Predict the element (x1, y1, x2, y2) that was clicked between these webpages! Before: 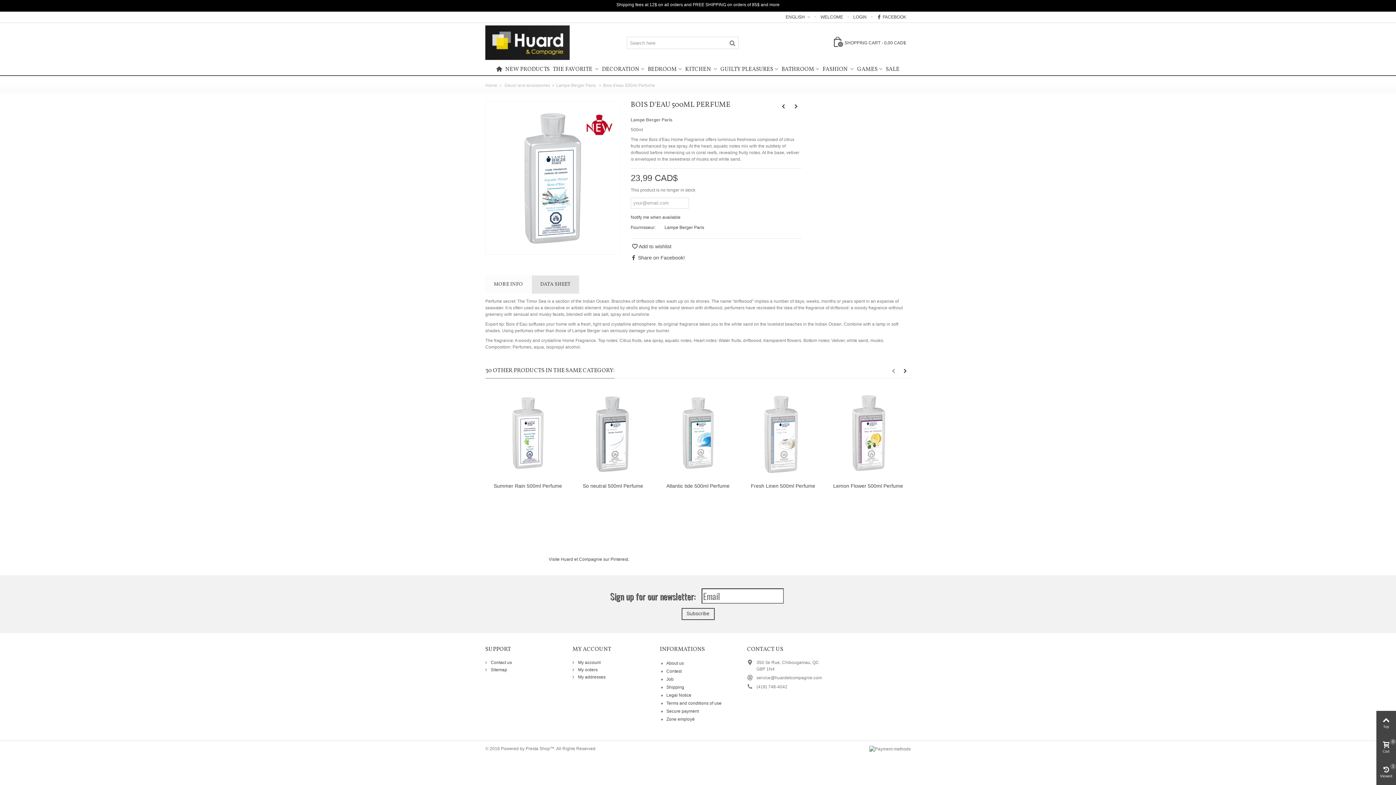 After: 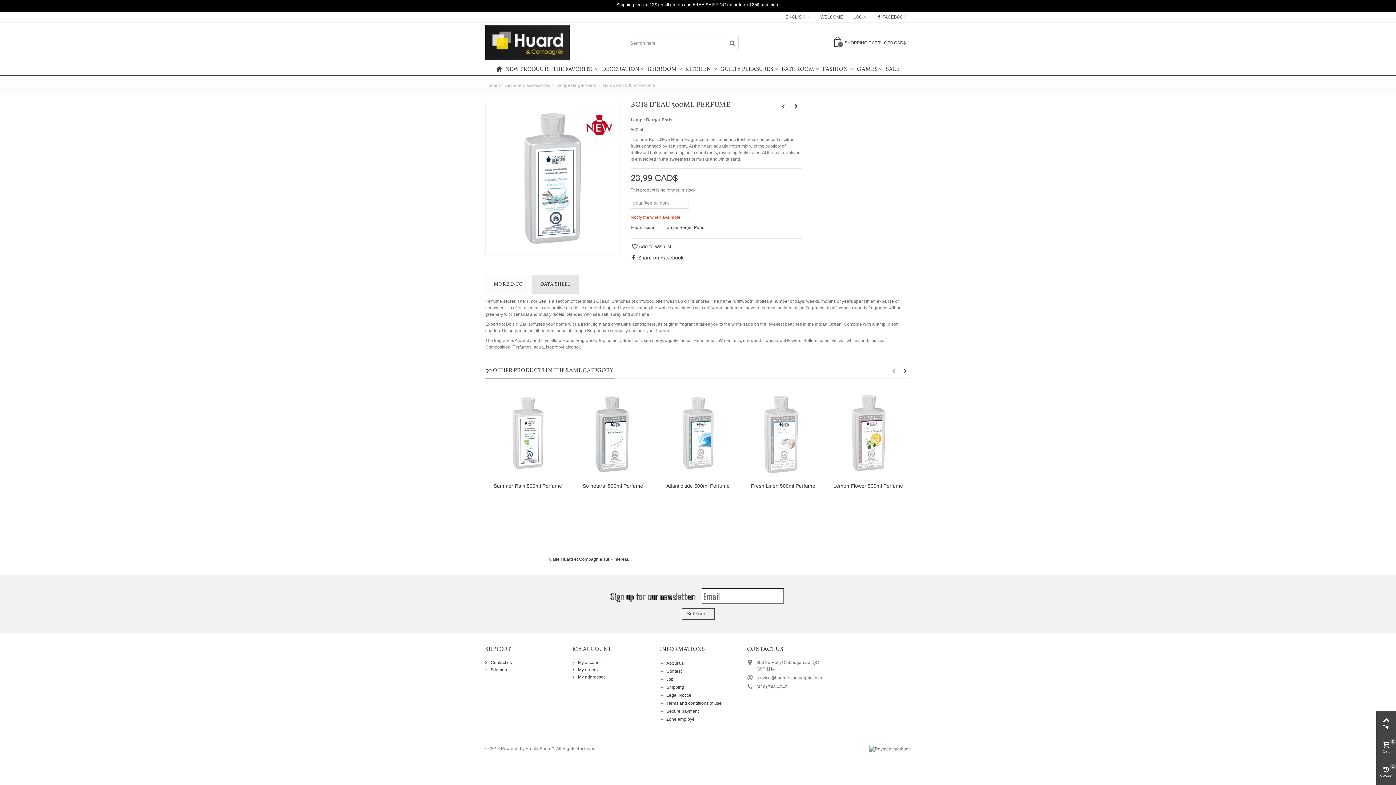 Action: bbox: (630, 214, 680, 219) label: Notify me when available